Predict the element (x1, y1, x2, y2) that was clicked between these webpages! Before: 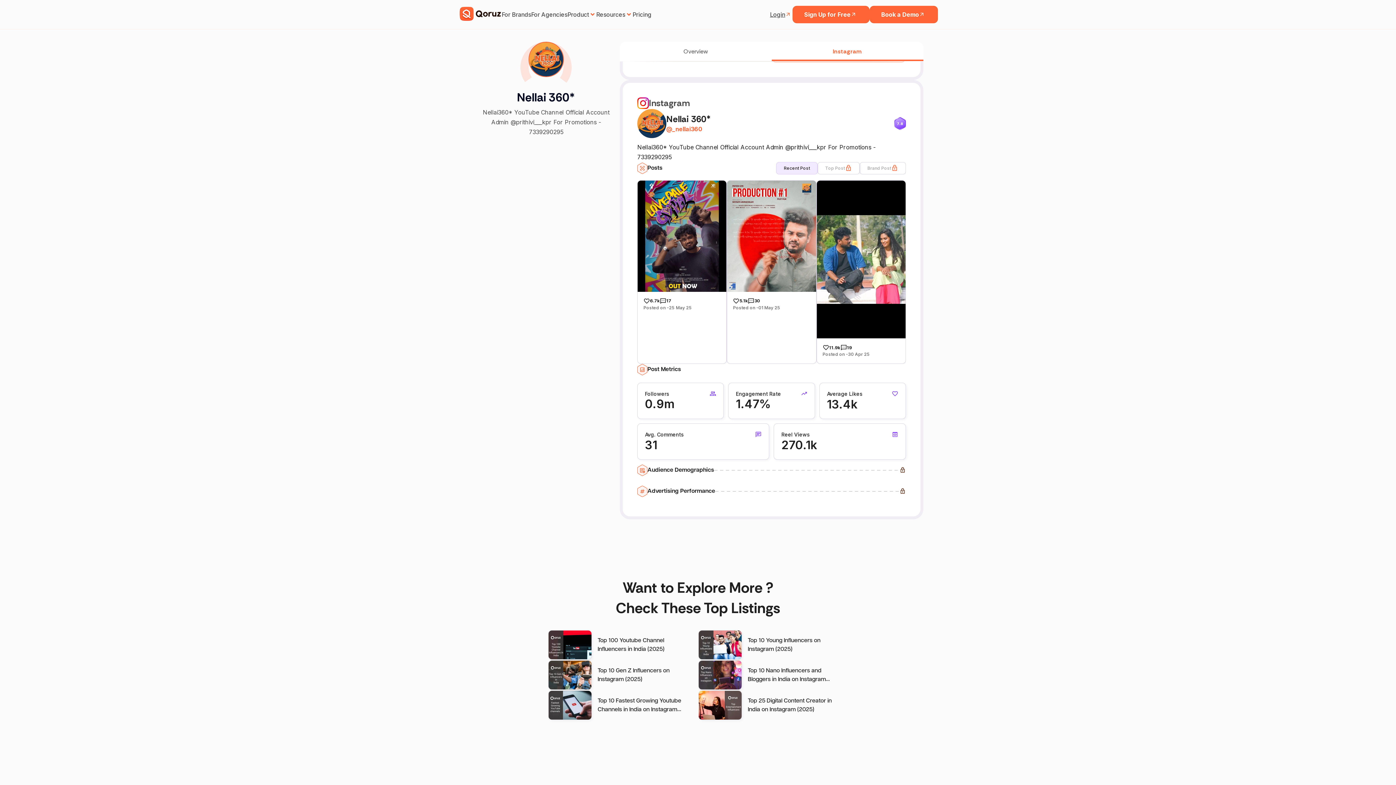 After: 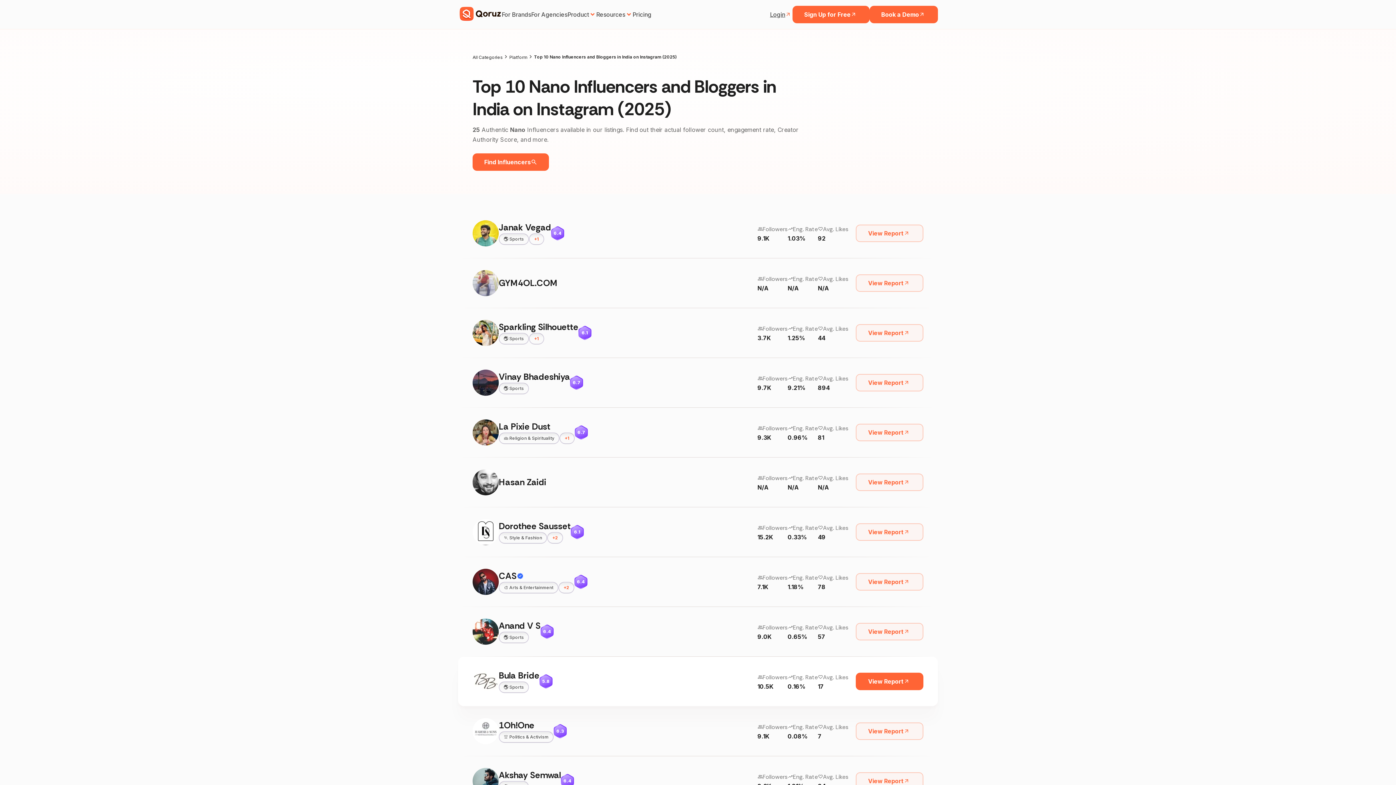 Action: bbox: (698, 660, 848, 690) label: Top 10 Nano Influencers and Bloggers in India on Instagram (2025)